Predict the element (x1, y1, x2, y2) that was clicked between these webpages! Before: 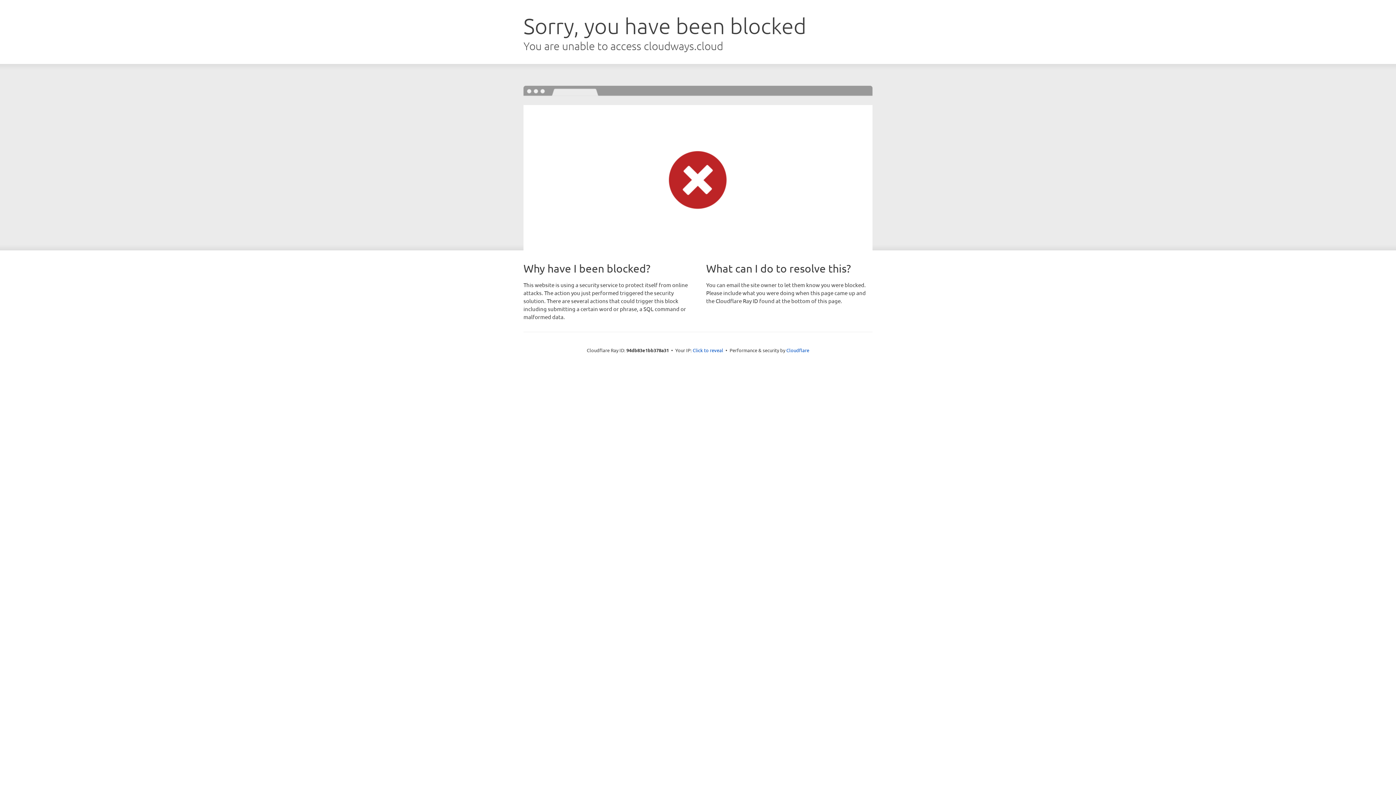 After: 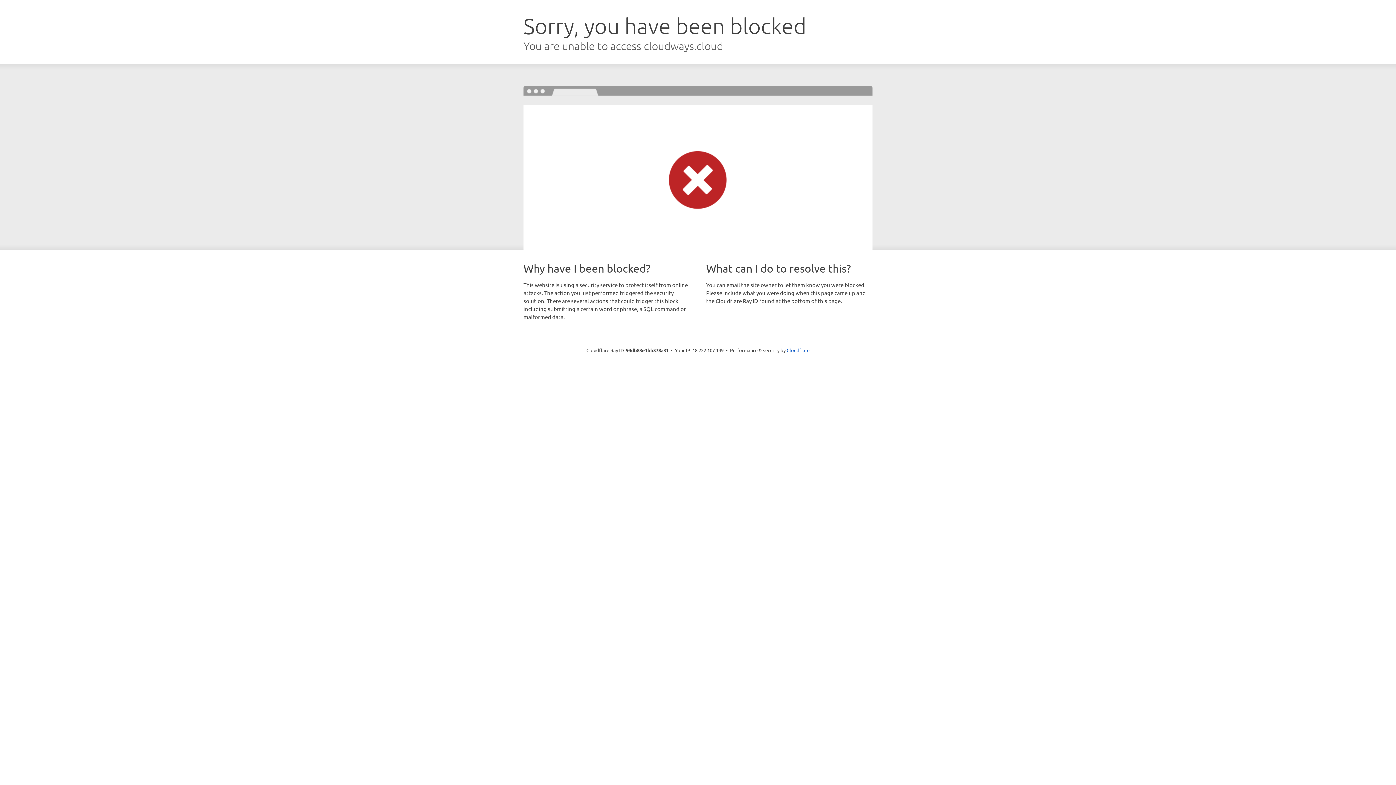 Action: label: Click to reveal bbox: (692, 346, 723, 353)